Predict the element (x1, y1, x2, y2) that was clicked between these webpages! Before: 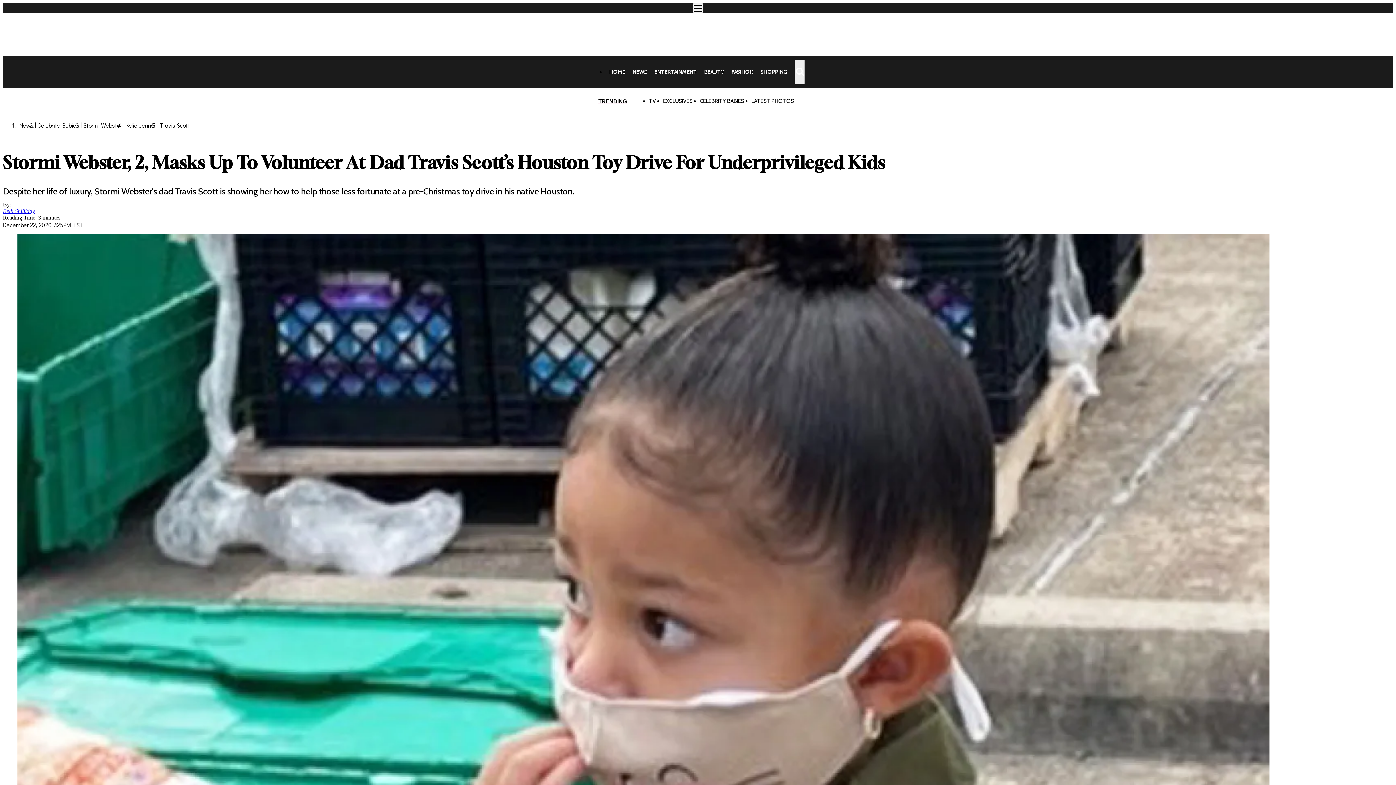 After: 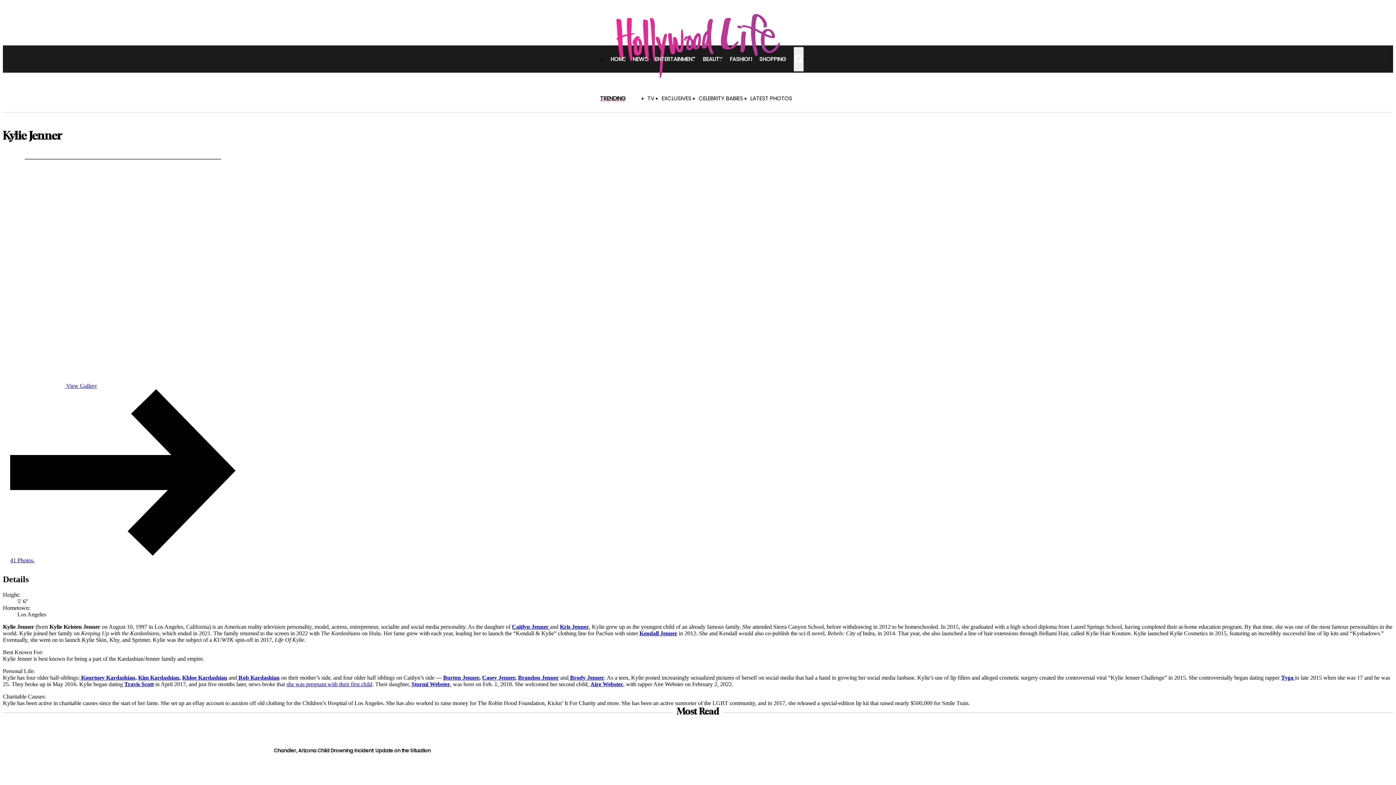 Action: bbox: (126, 121, 156, 129) label: Kylie Jenner